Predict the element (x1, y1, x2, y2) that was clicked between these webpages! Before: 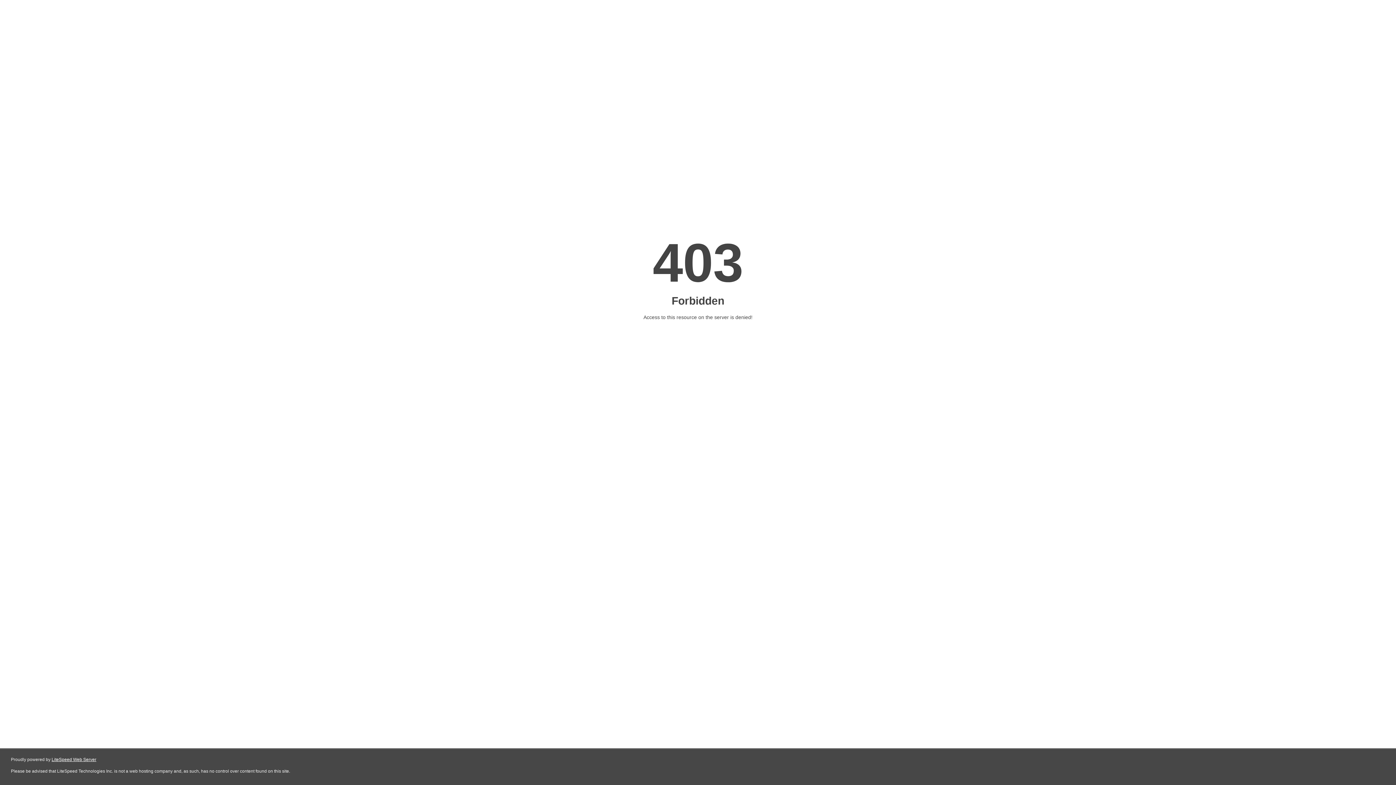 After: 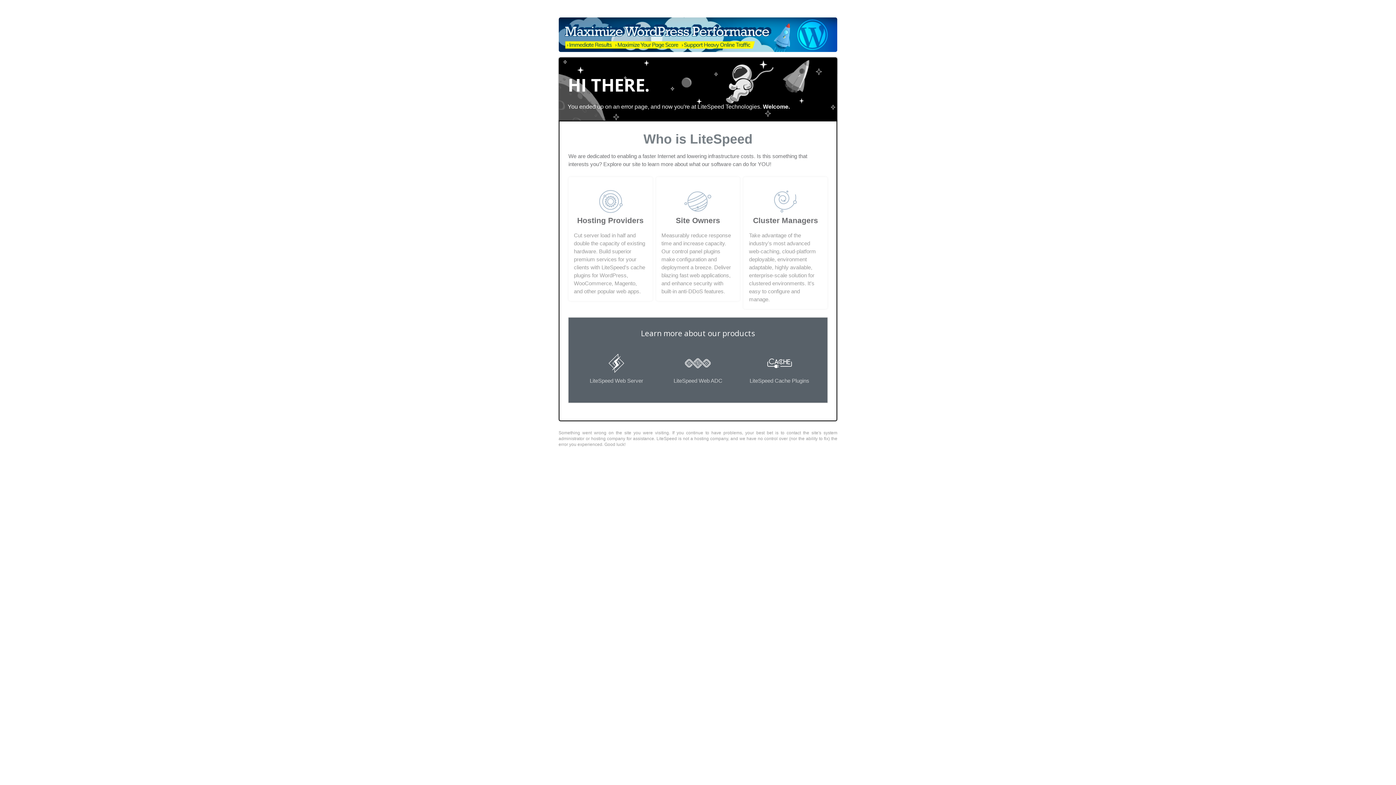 Action: bbox: (51, 757, 96, 762) label: LiteSpeed Web Server